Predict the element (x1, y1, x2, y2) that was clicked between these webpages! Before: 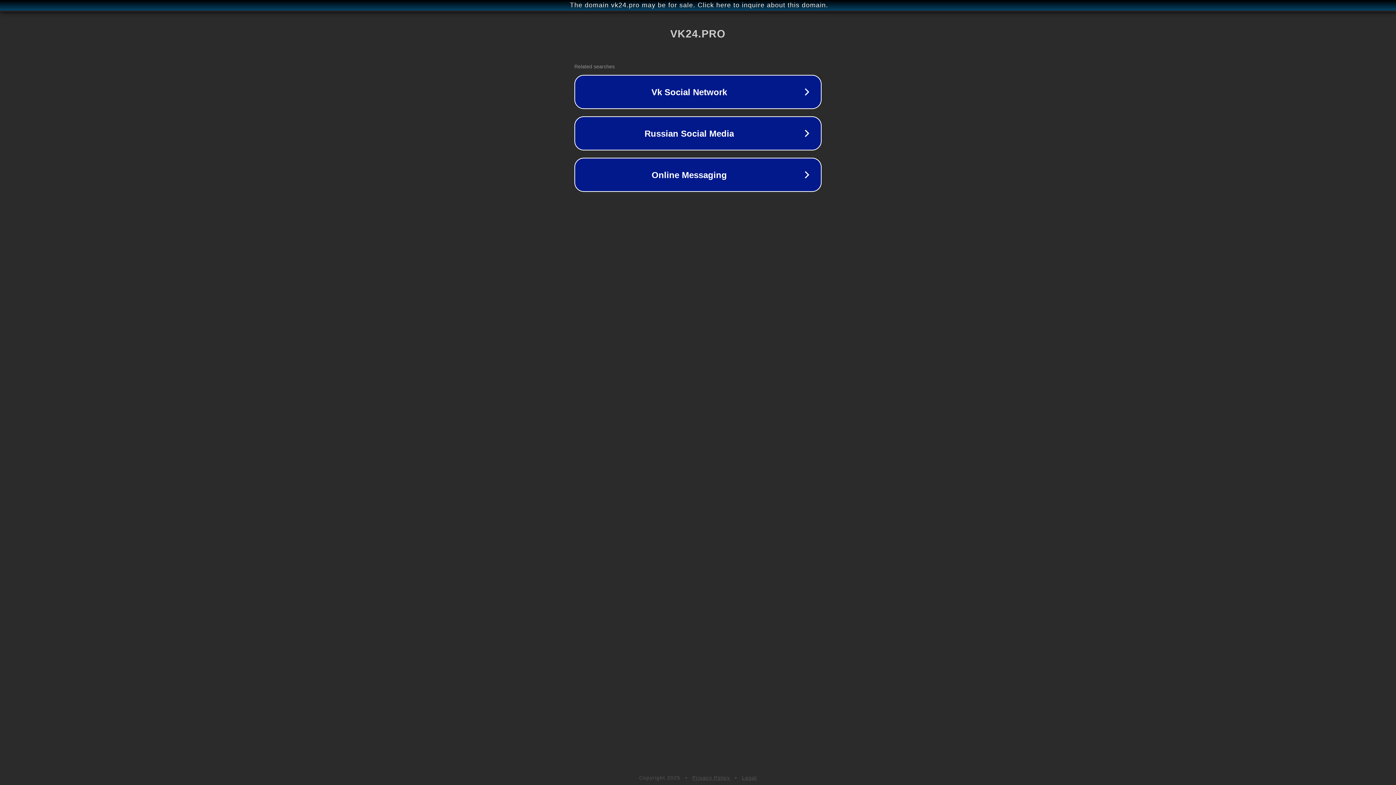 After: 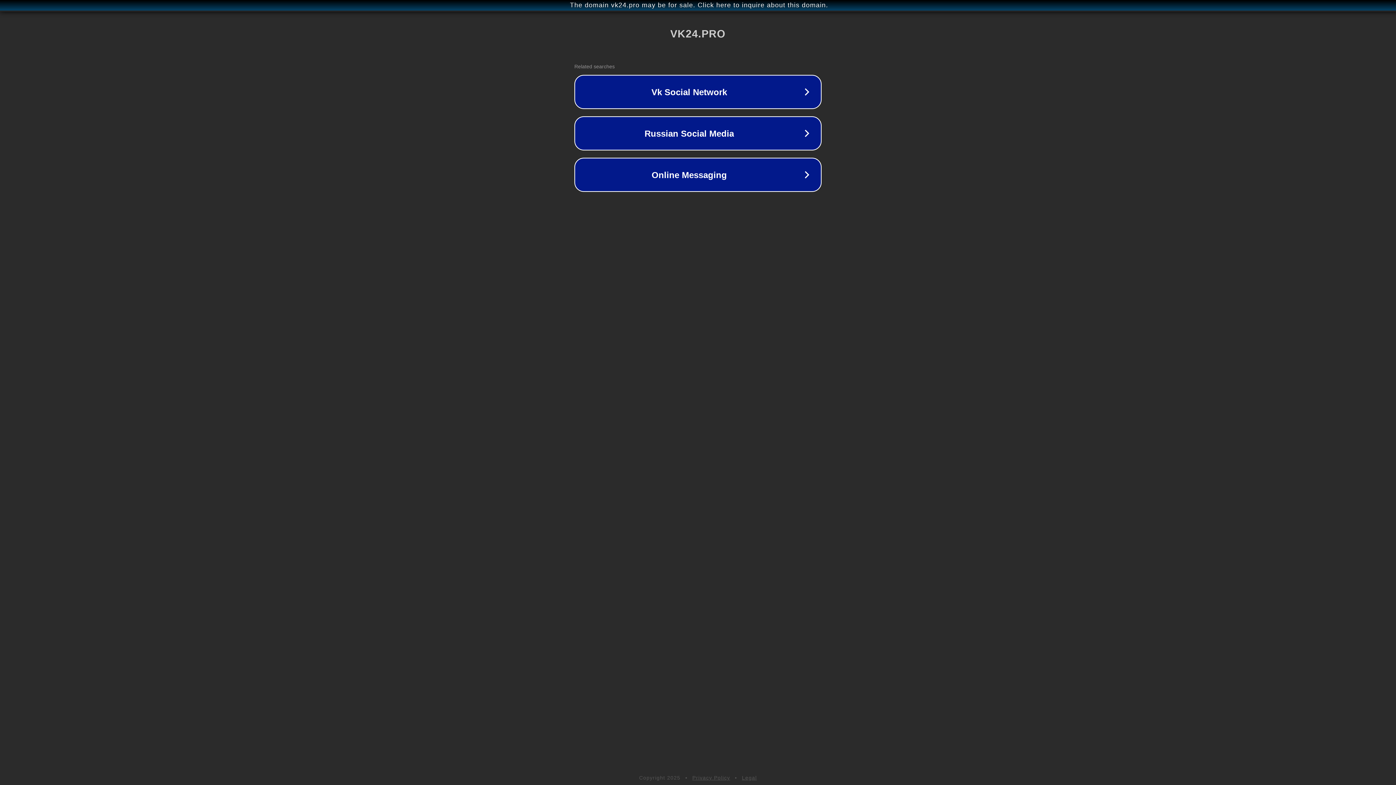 Action: bbox: (742, 775, 757, 781) label: Legal